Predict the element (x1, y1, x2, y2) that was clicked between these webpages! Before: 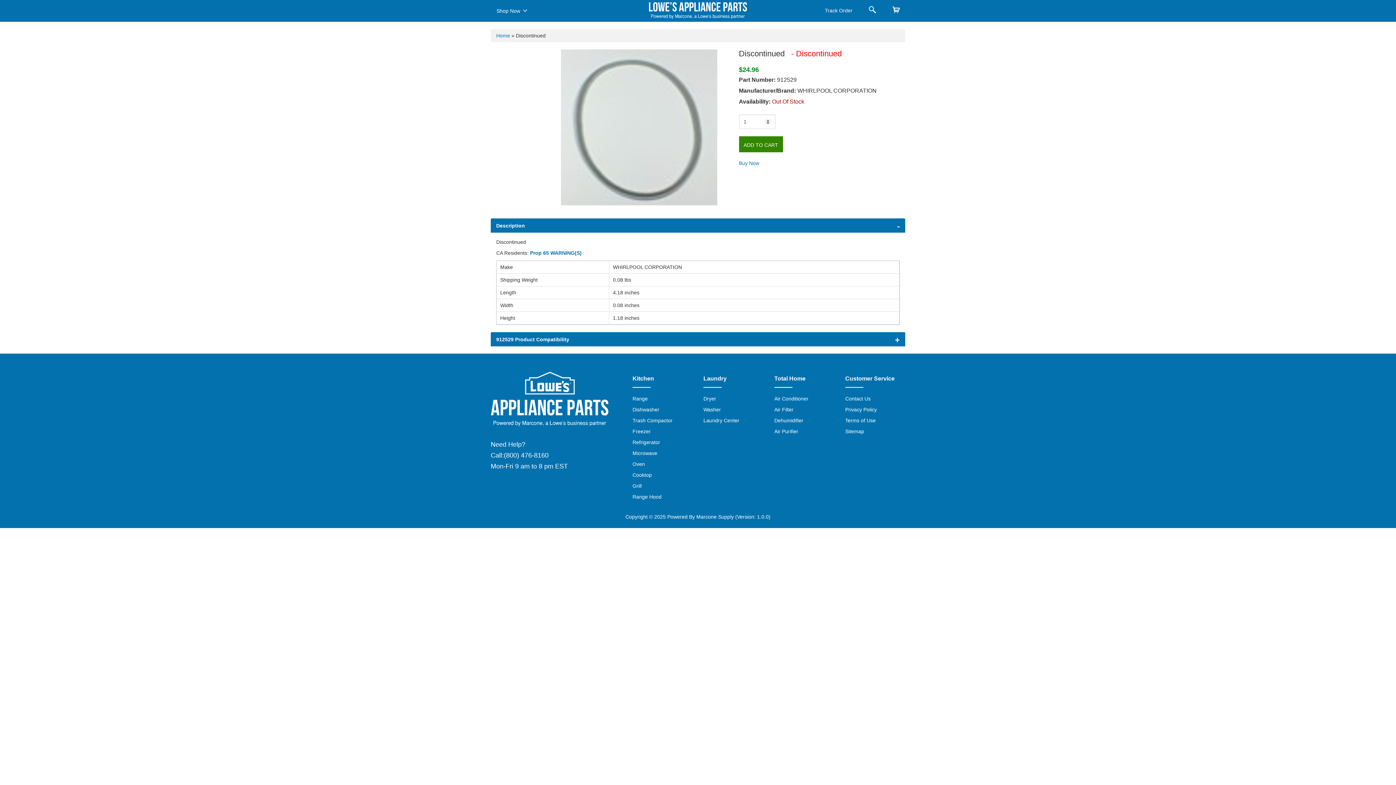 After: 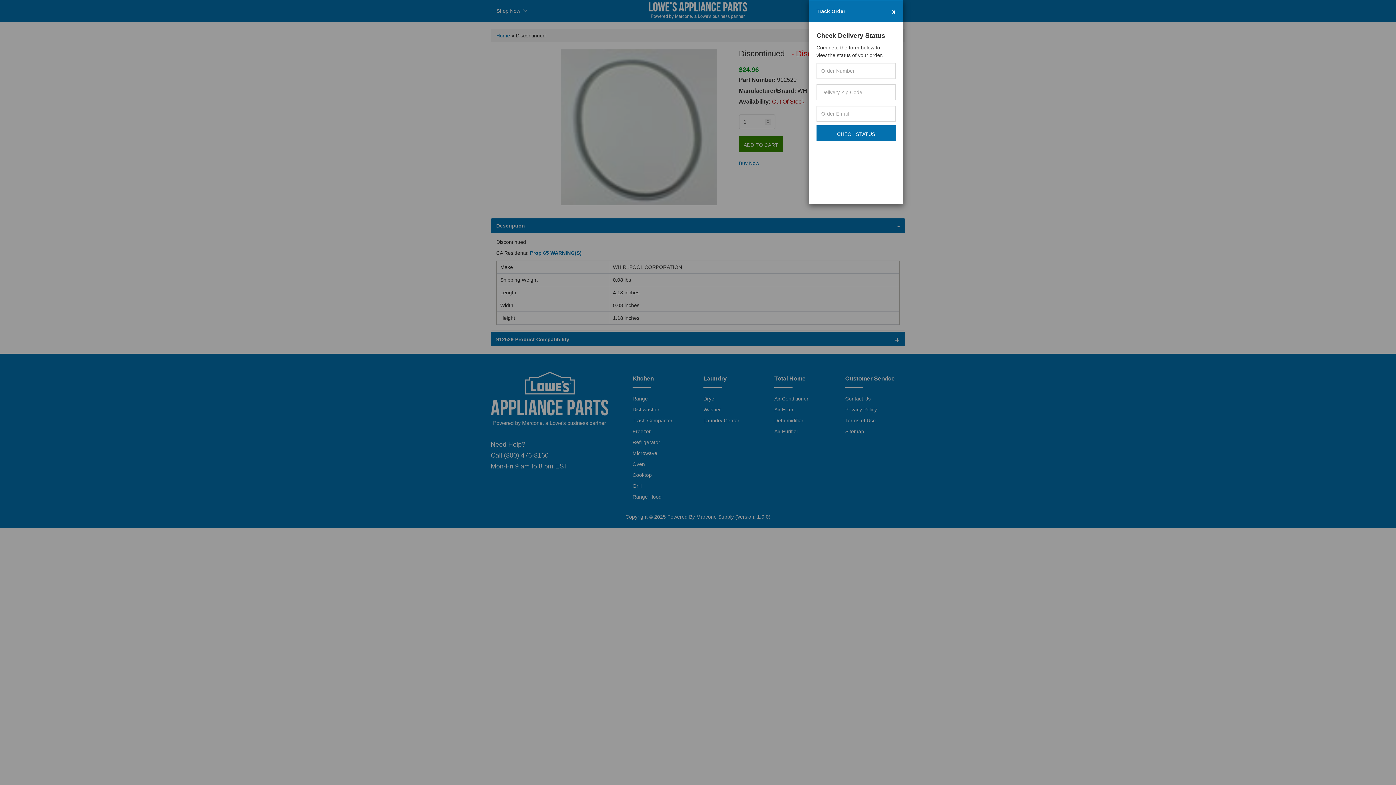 Action: label: Track Order bbox: (819, 1, 858, 20)